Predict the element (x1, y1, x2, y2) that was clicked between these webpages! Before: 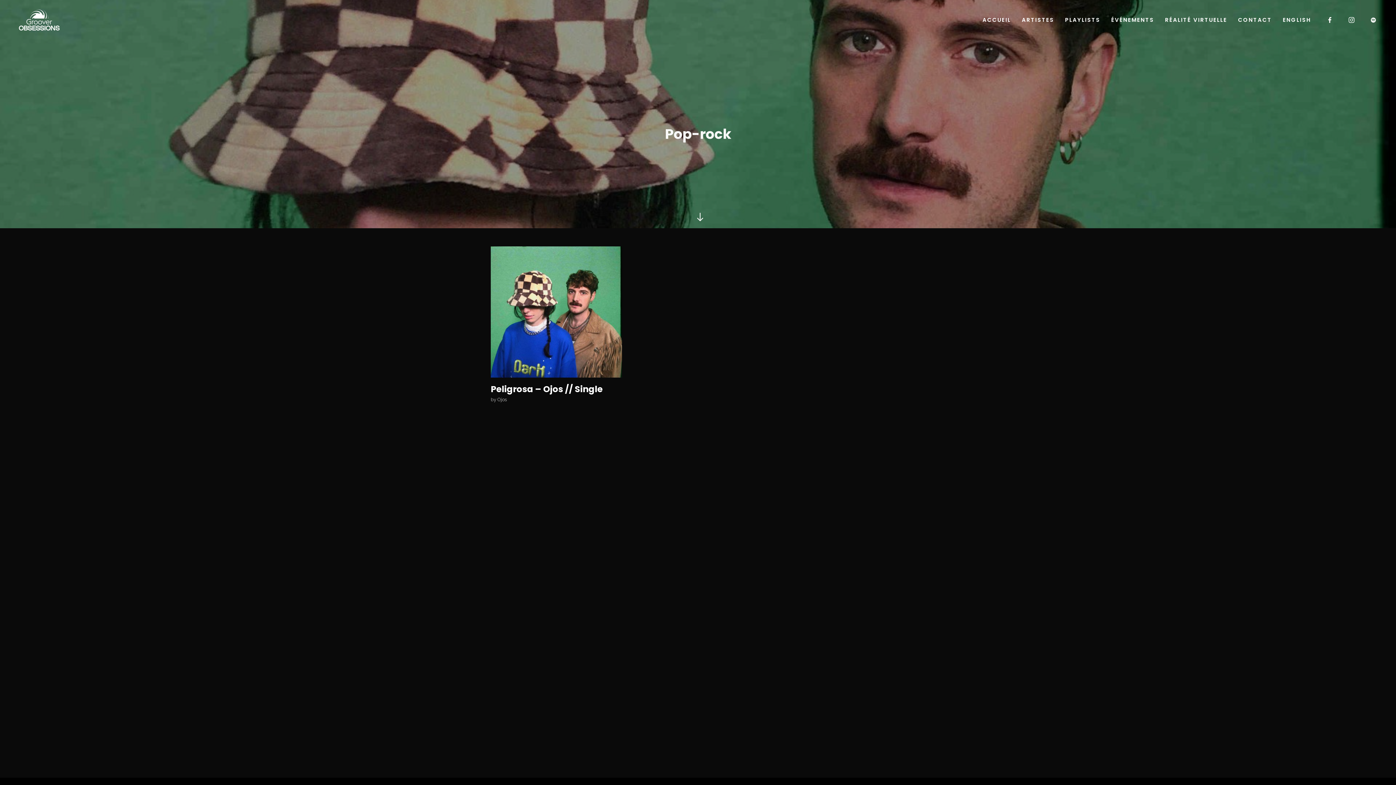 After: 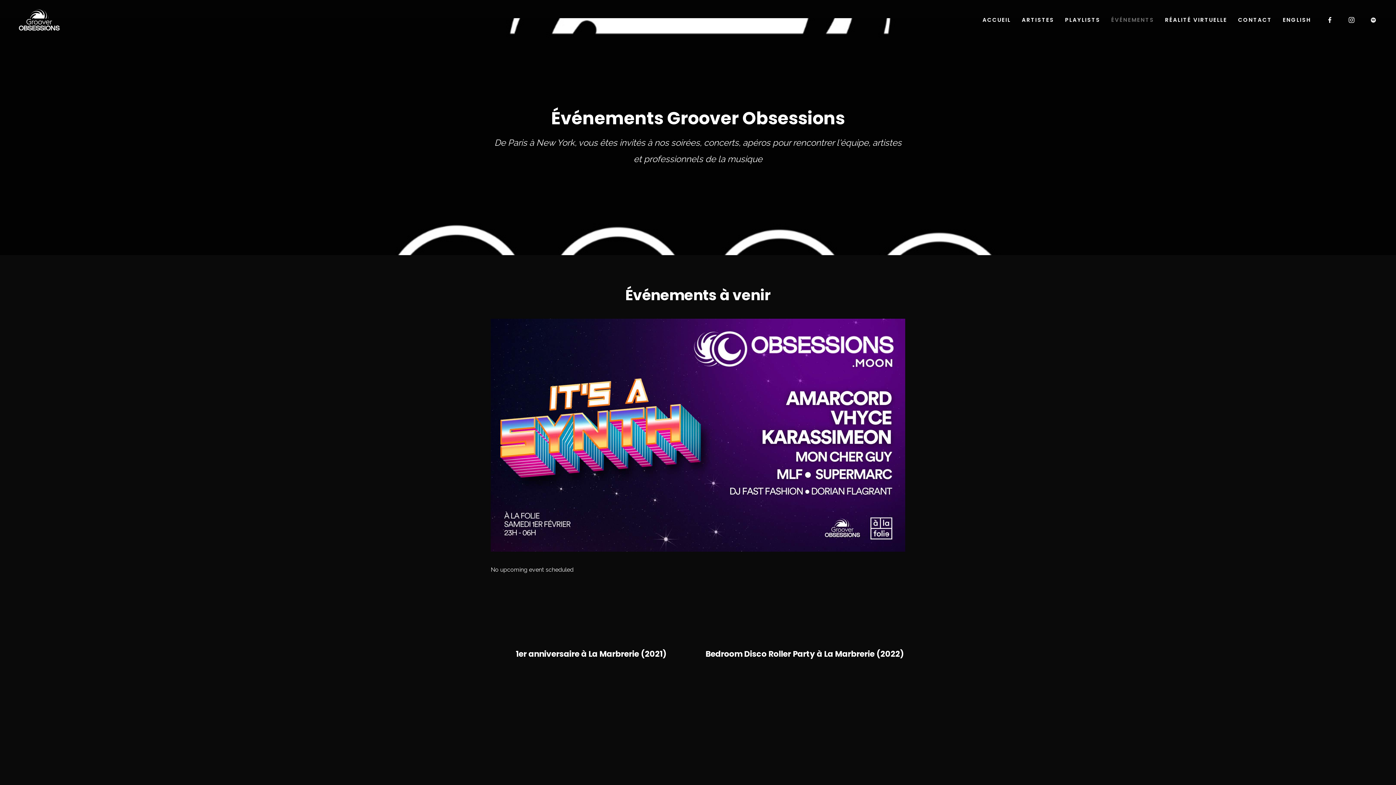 Action: label: ÉVÉNEMENTS bbox: (1106, 0, 1159, 40)